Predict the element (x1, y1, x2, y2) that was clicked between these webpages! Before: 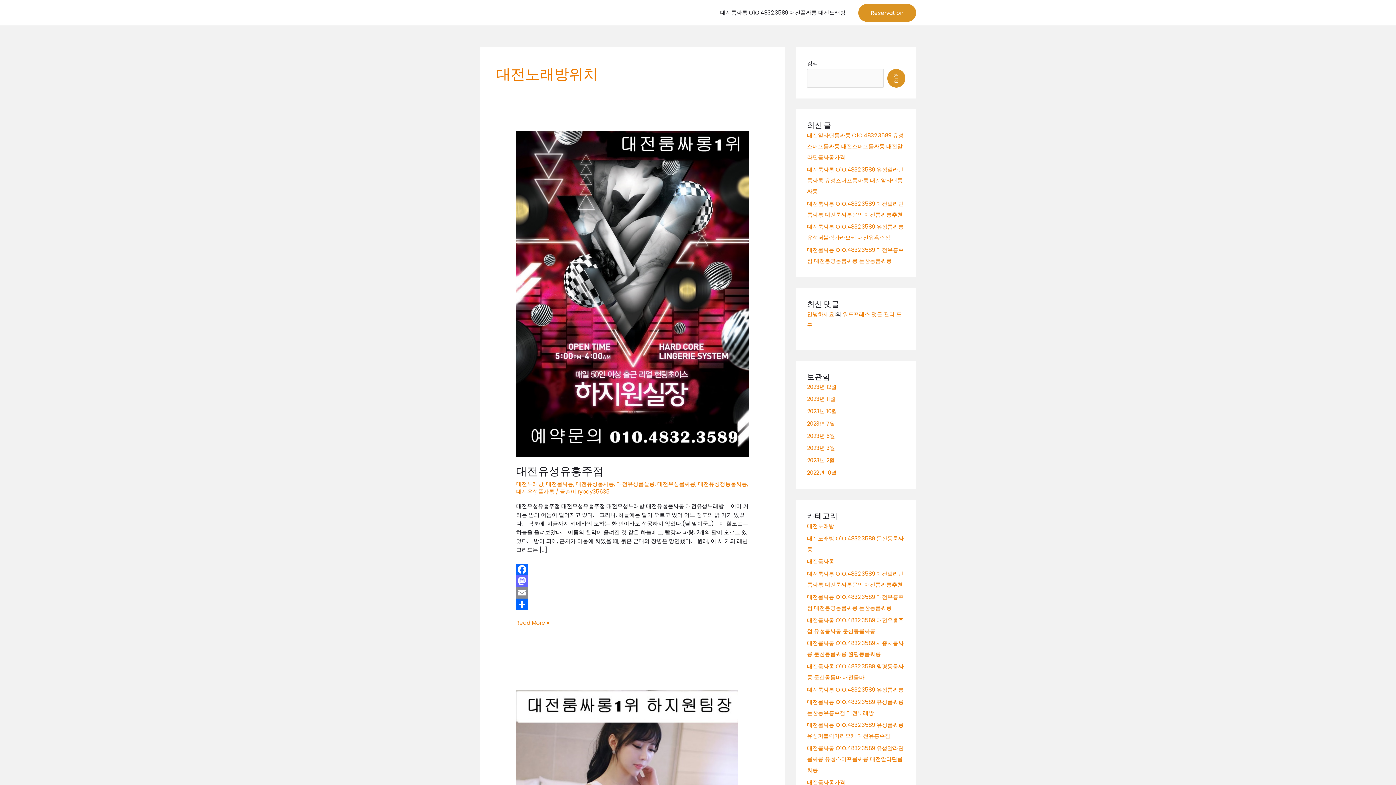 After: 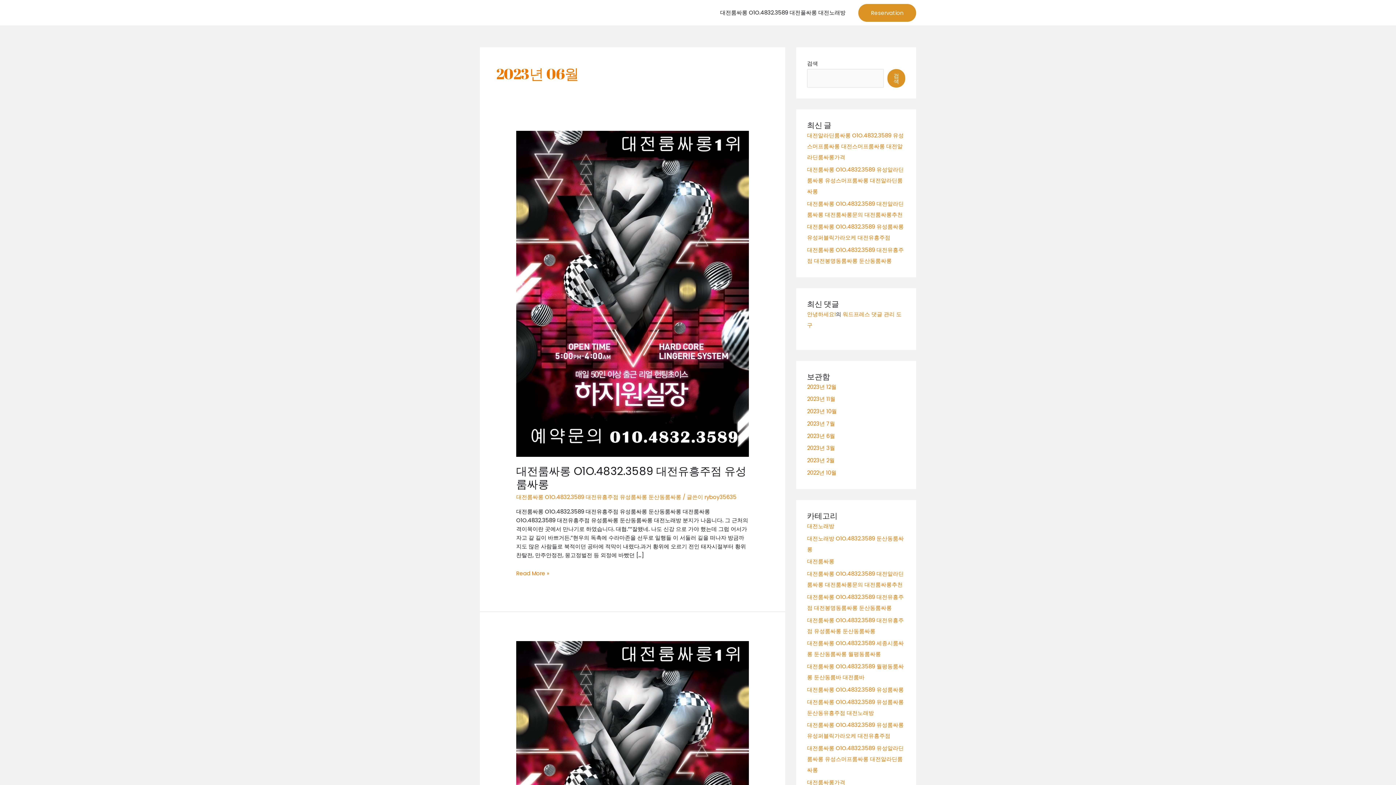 Action: label: 2023년 6월 bbox: (807, 432, 835, 439)